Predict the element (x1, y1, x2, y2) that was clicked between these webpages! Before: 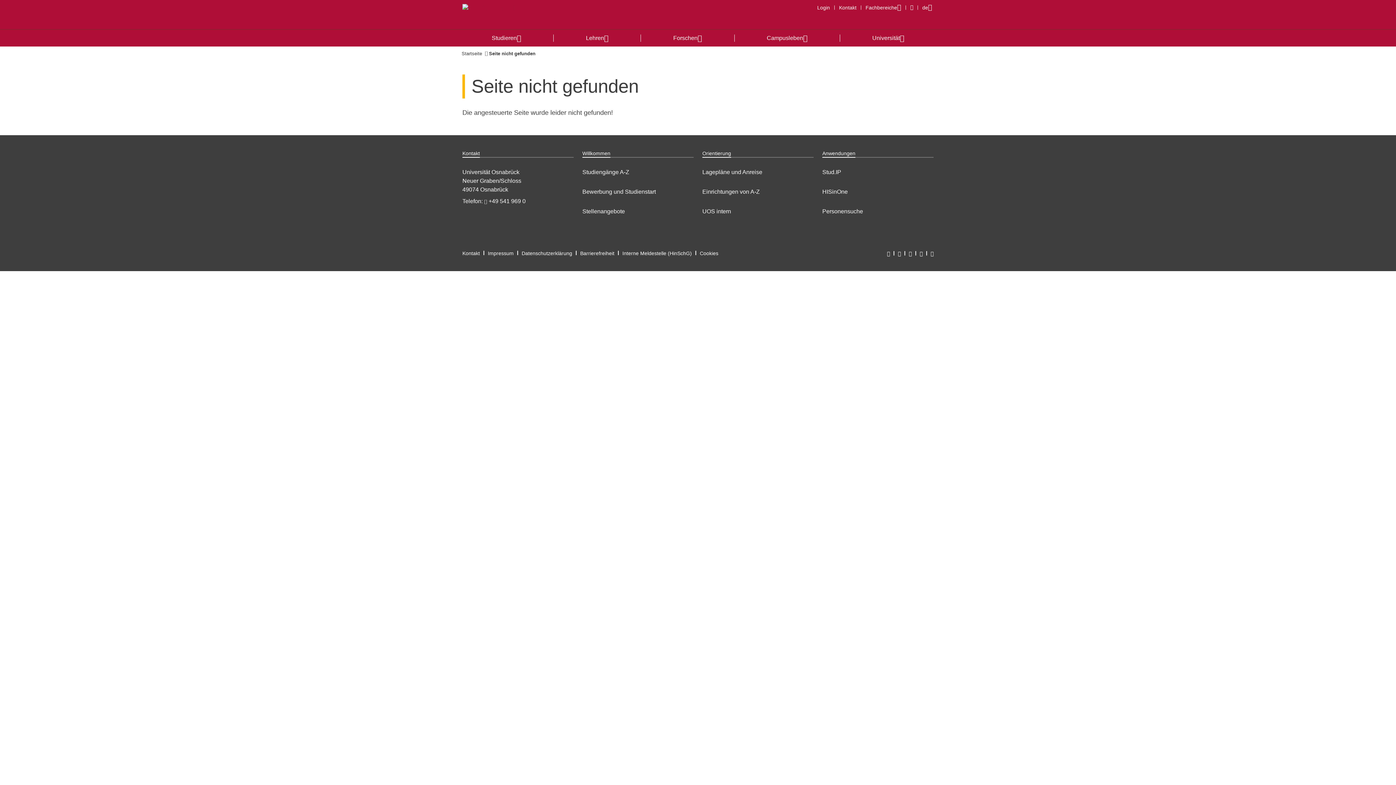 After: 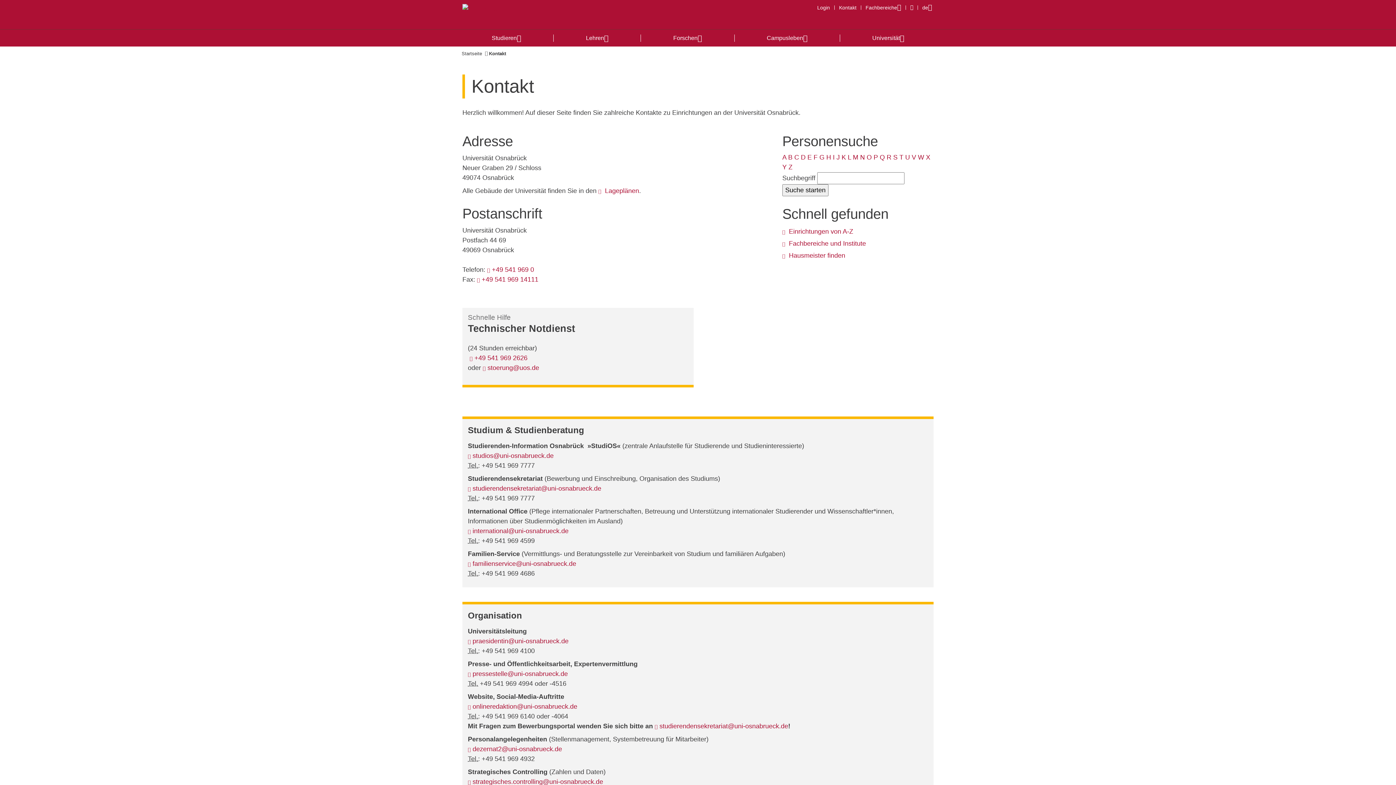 Action: bbox: (460, 248, 481, 258) label: Kontakt